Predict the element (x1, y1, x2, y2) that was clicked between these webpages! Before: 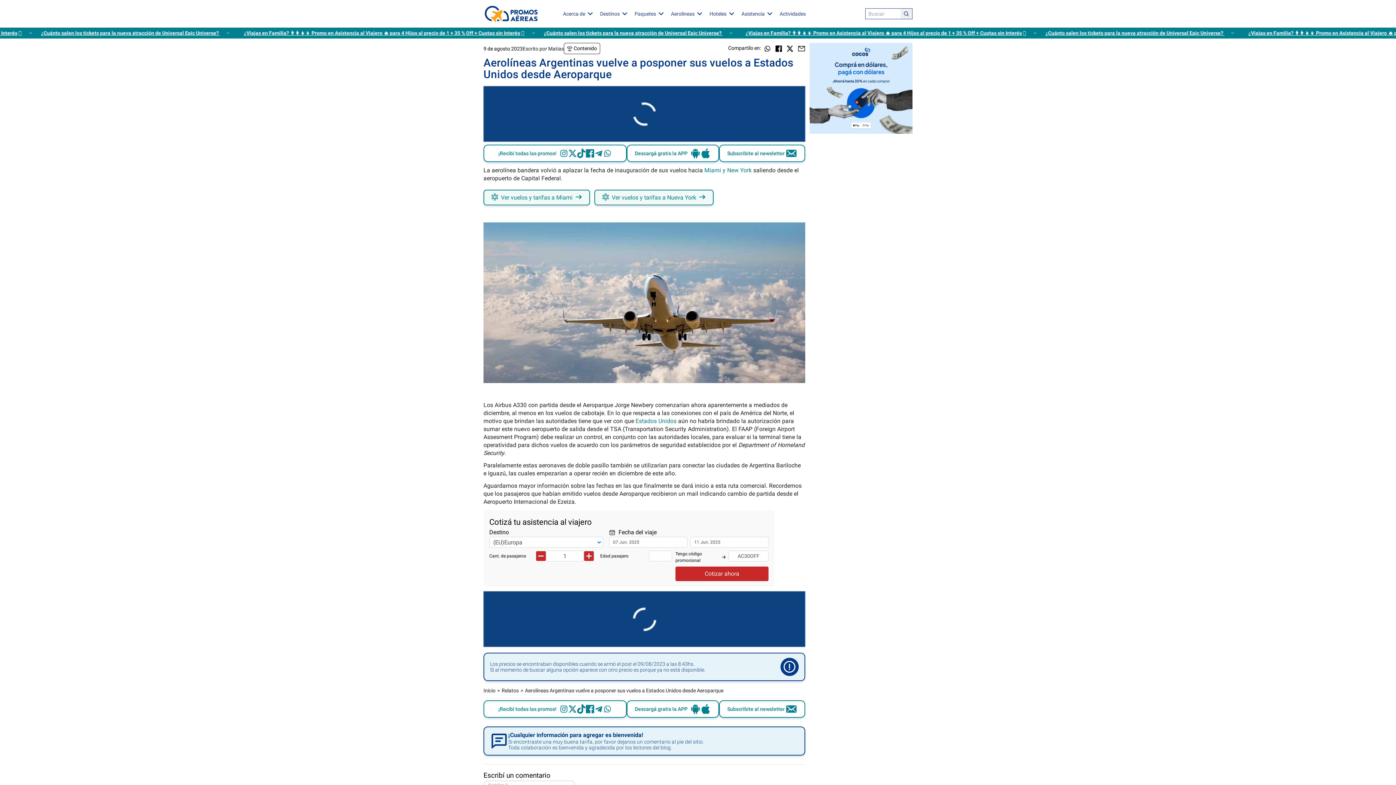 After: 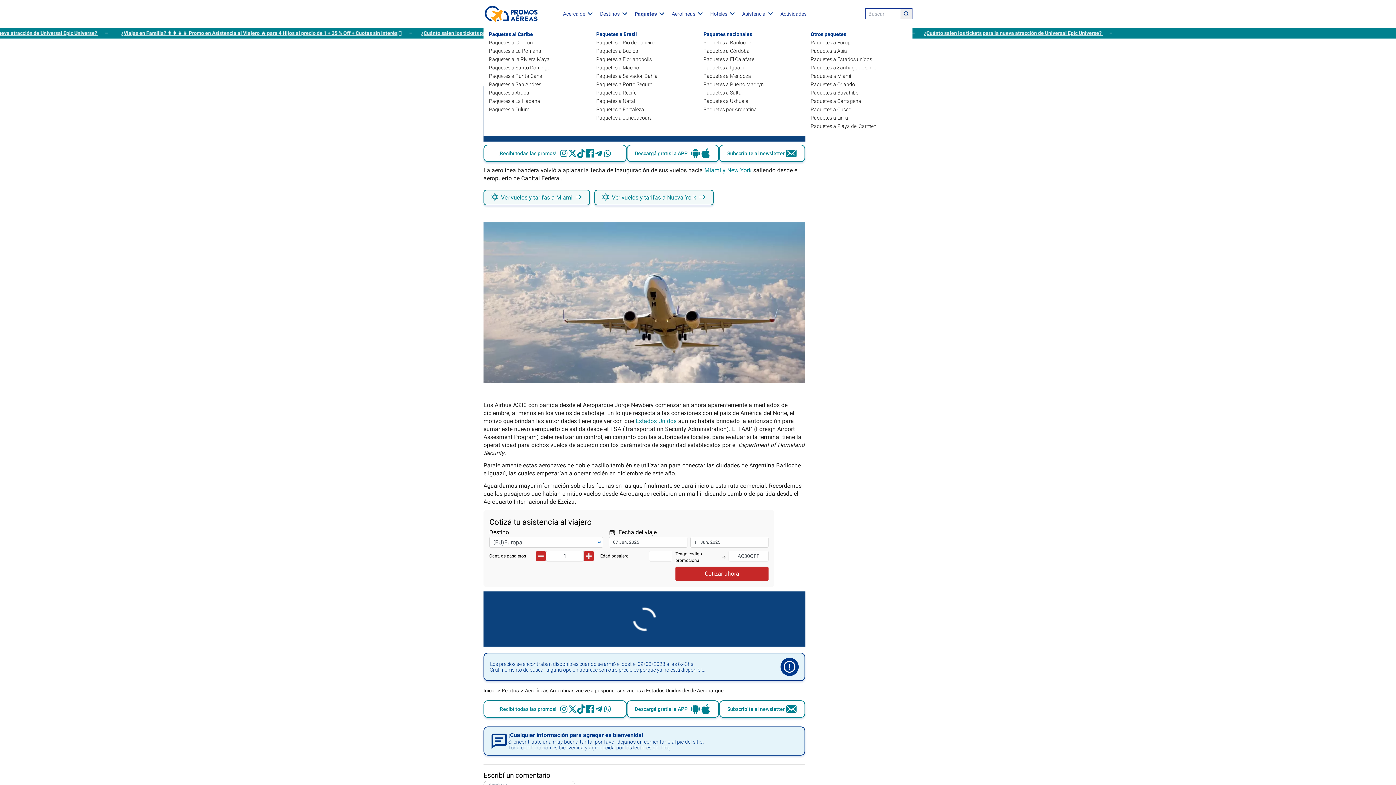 Action: label: Paquetes bbox: (631, 2, 667, 24)